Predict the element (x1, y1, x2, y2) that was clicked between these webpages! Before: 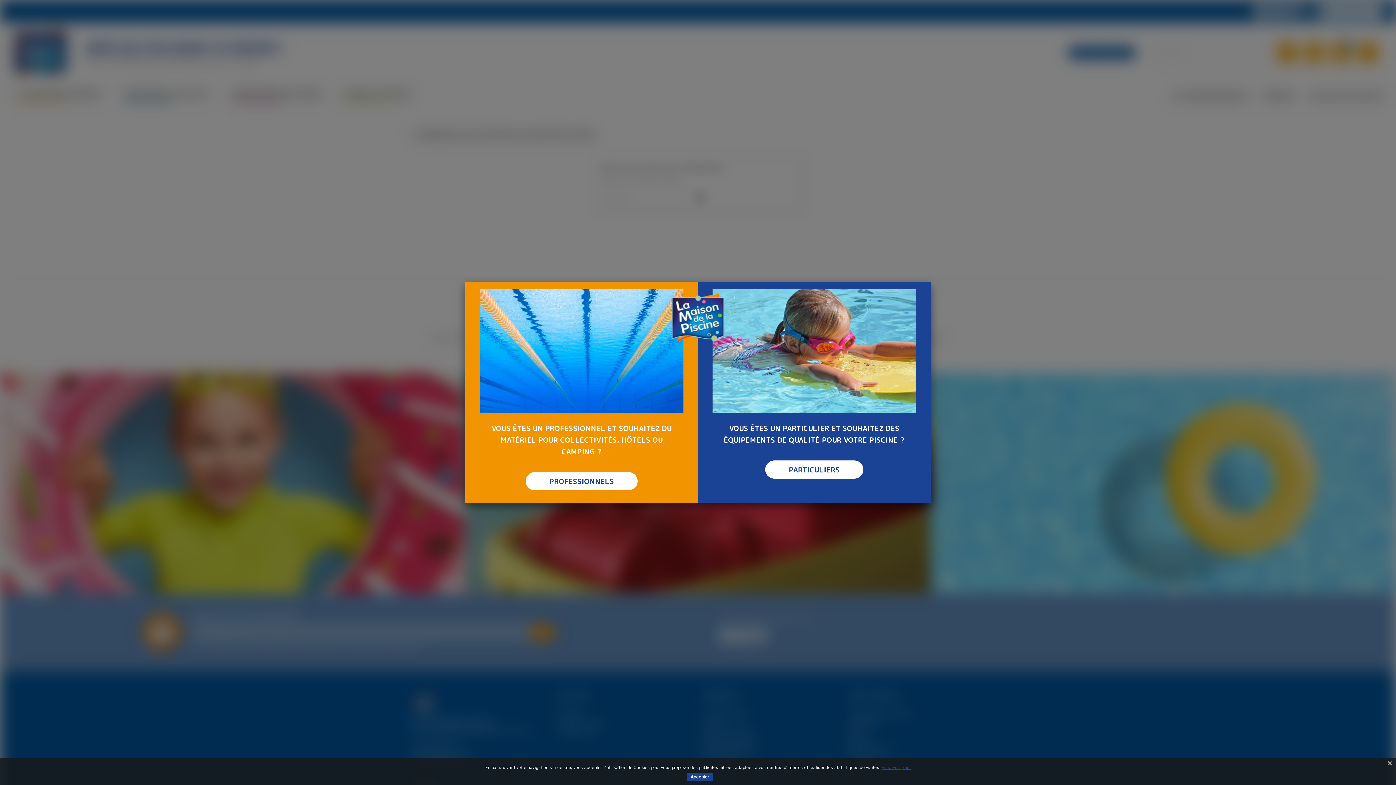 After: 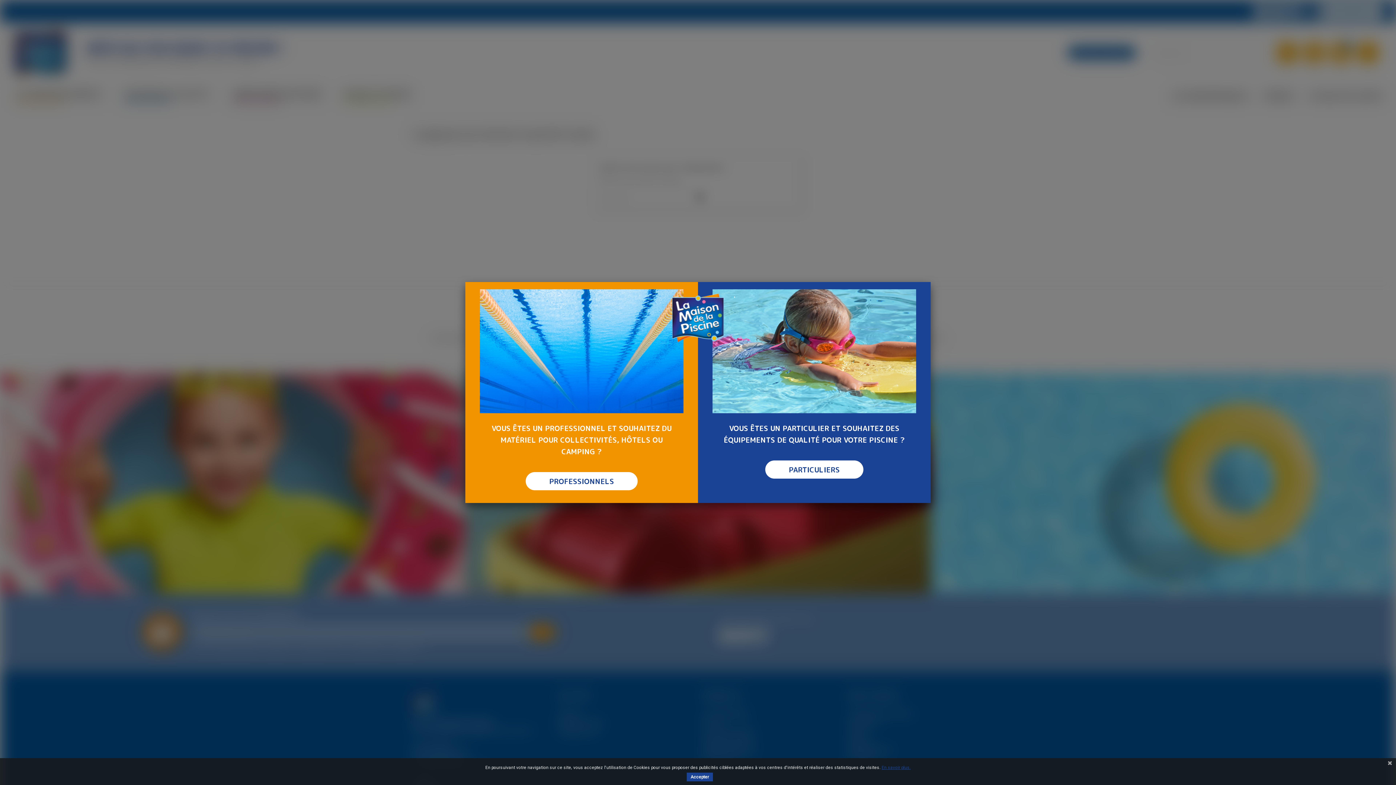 Action: bbox: (881, 762, 910, 772) label: En savoir plus.